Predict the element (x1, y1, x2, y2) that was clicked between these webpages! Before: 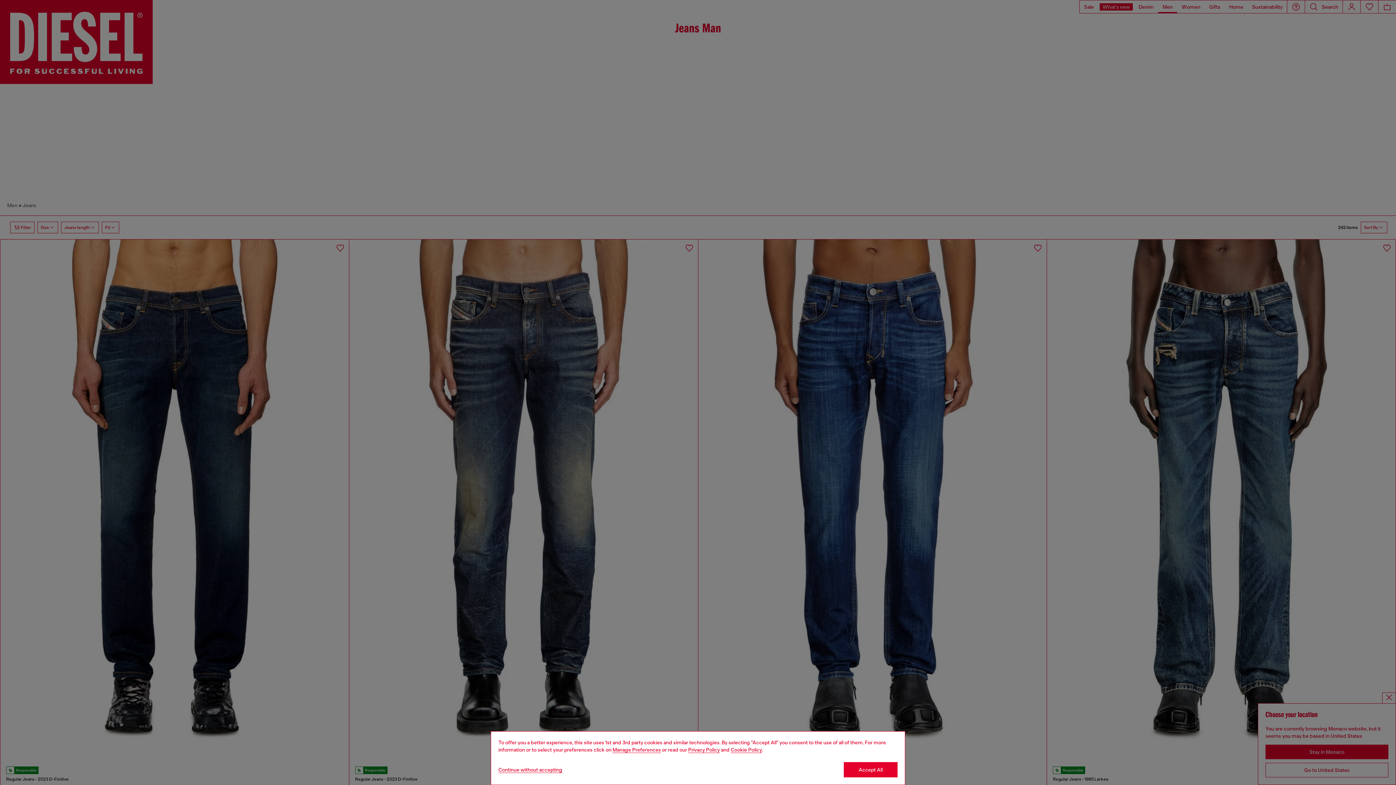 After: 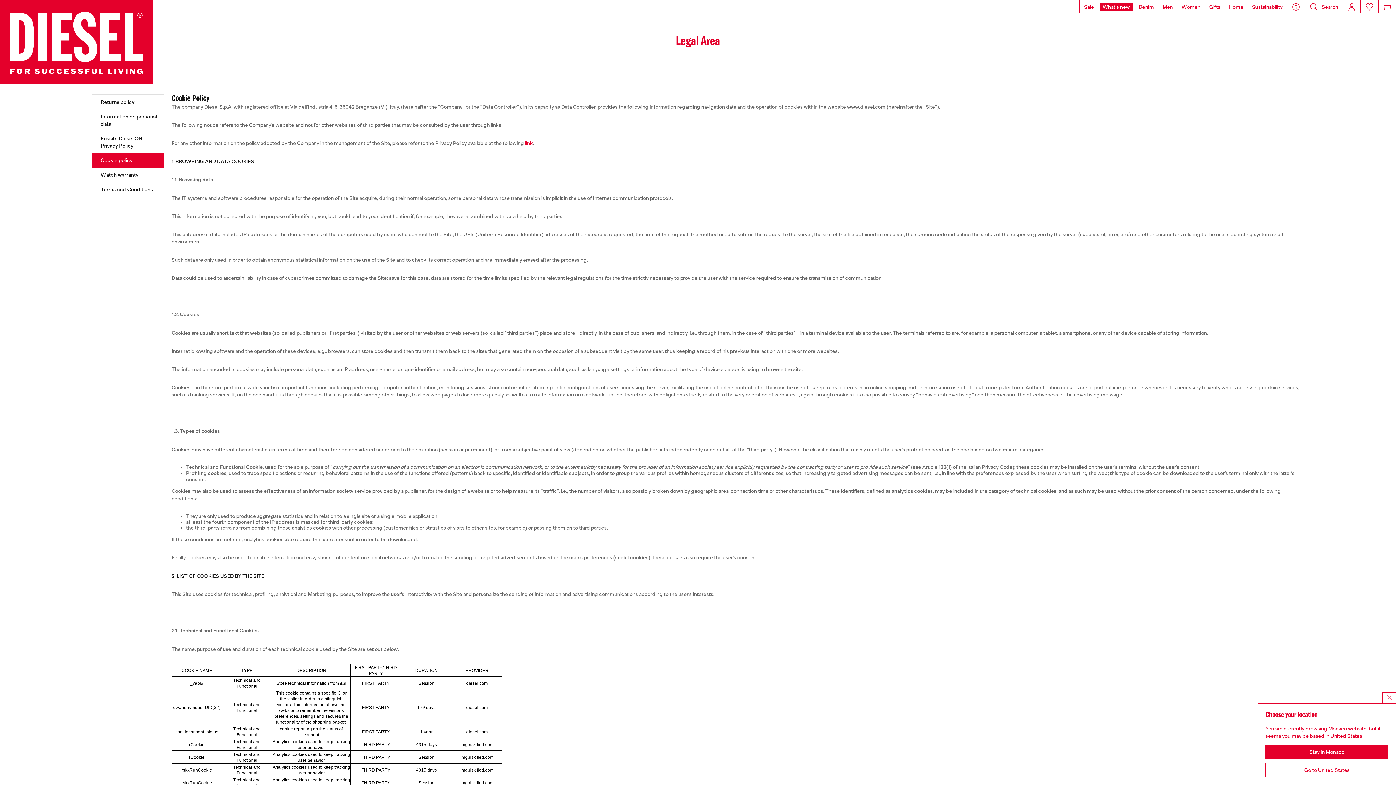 Action: bbox: (730, 747, 762, 753) label: Cookie Policy